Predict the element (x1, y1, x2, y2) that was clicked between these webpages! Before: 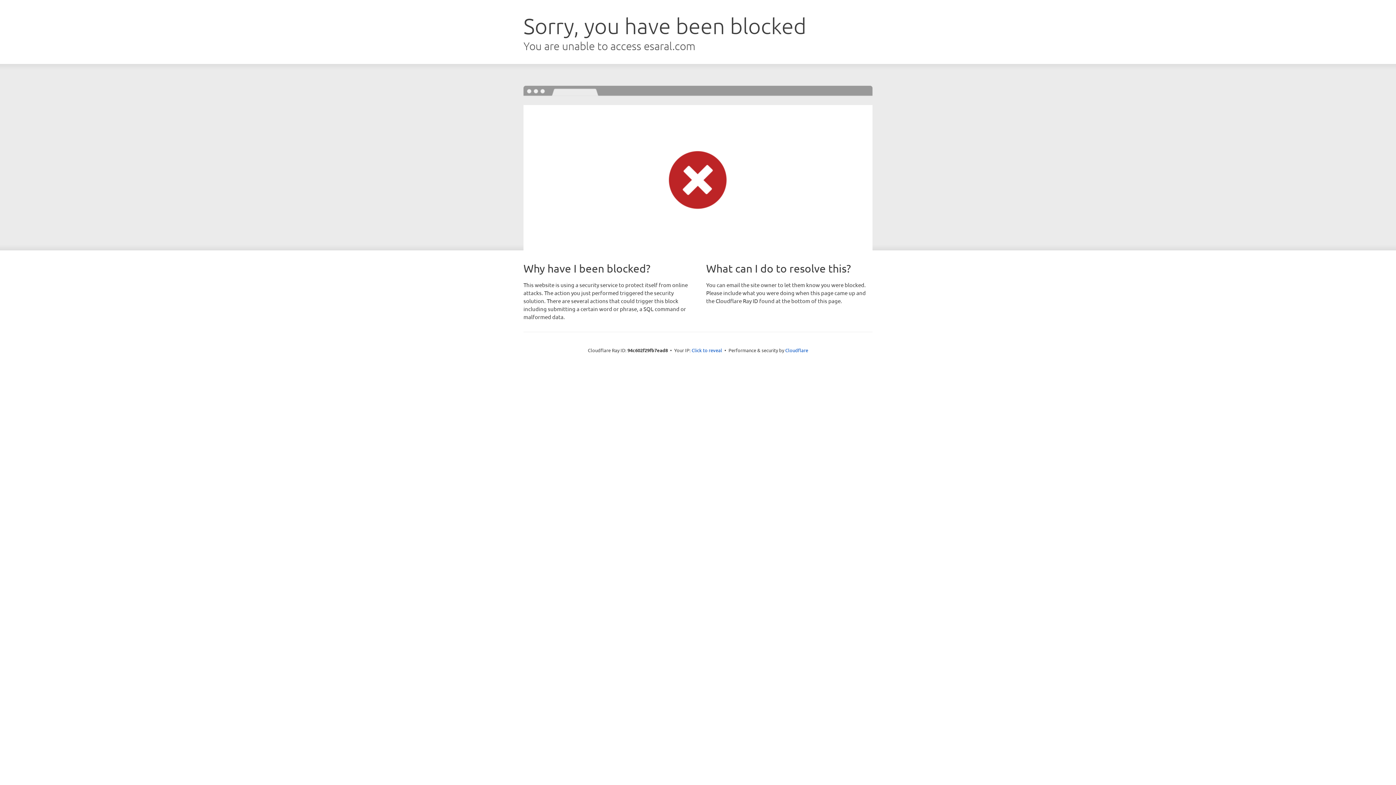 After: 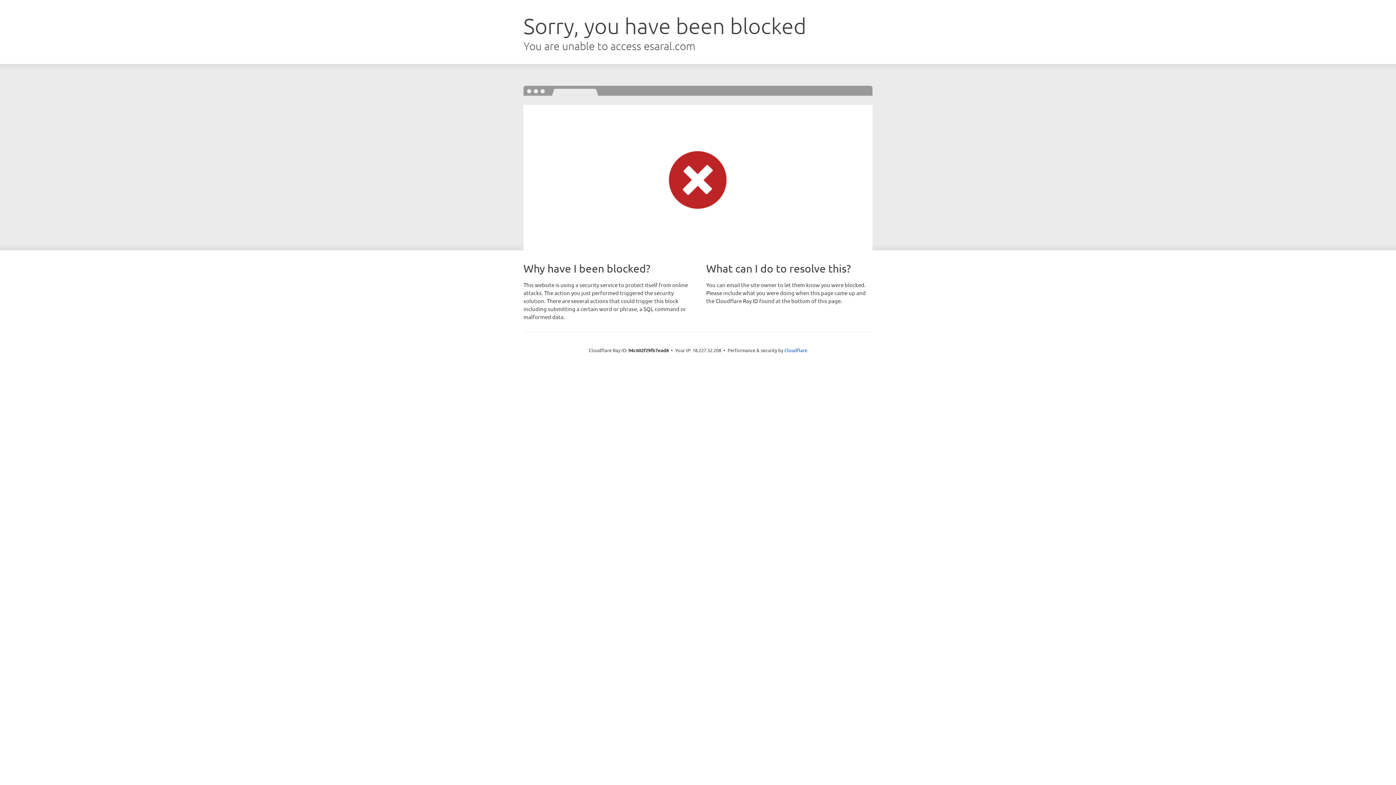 Action: label: Click to reveal bbox: (691, 346, 722, 353)